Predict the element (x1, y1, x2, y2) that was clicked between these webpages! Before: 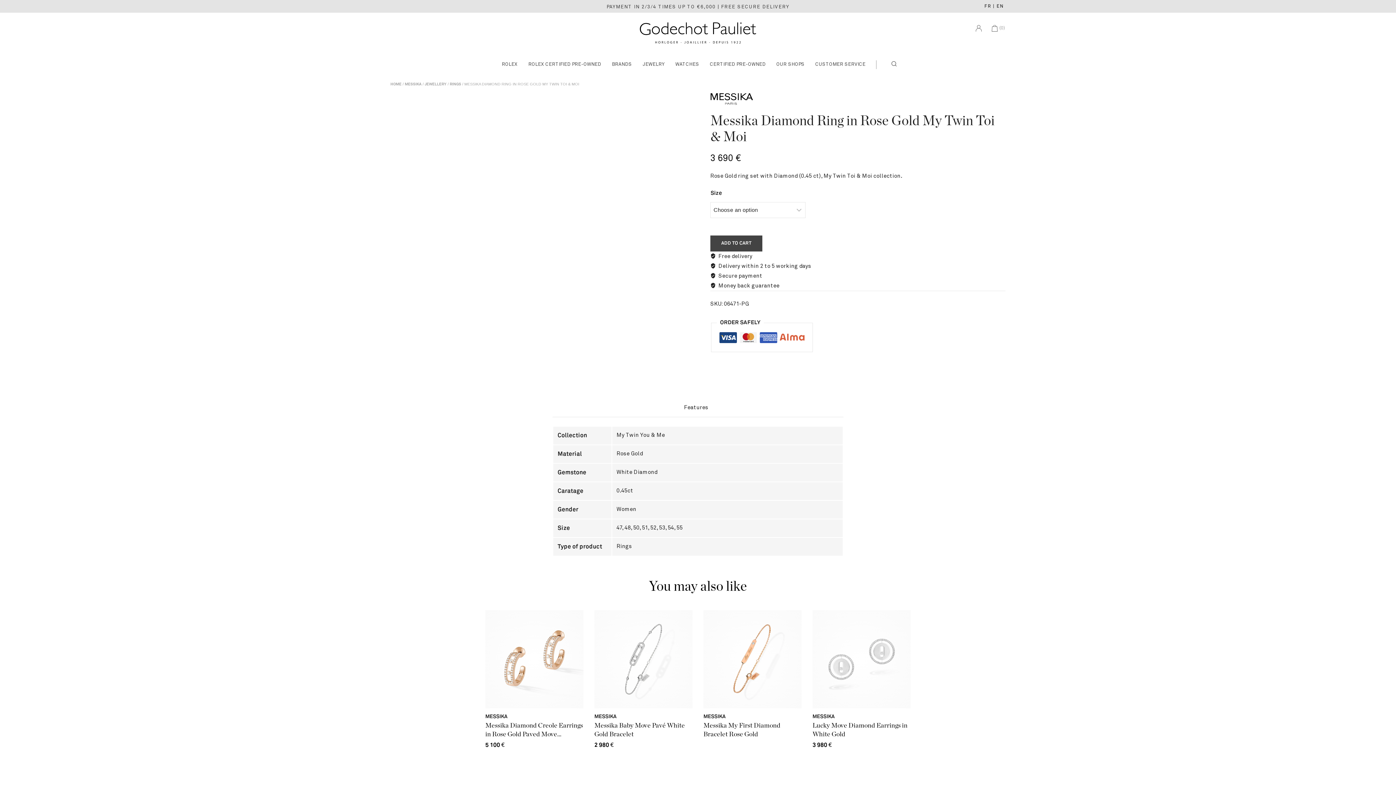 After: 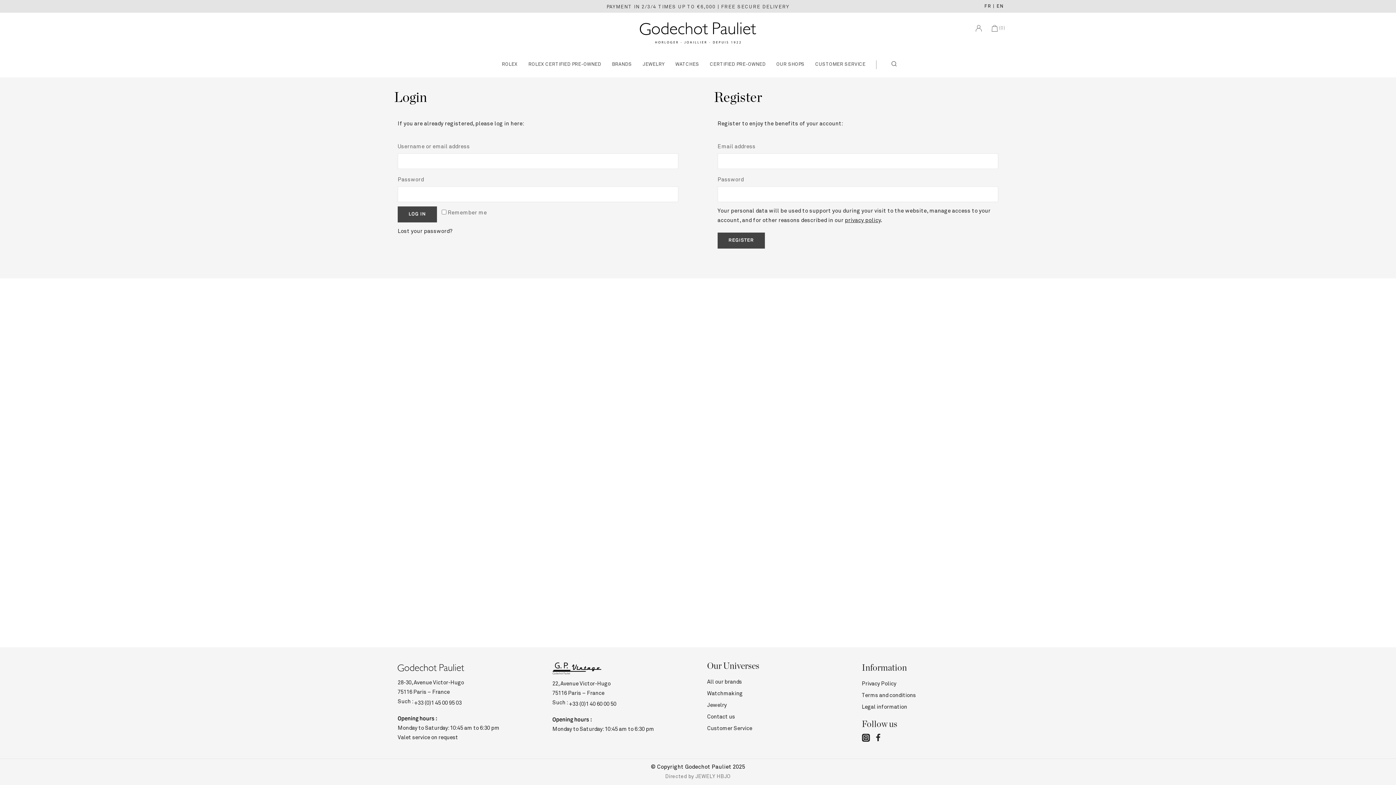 Action: bbox: (991, 57, 998, 72)